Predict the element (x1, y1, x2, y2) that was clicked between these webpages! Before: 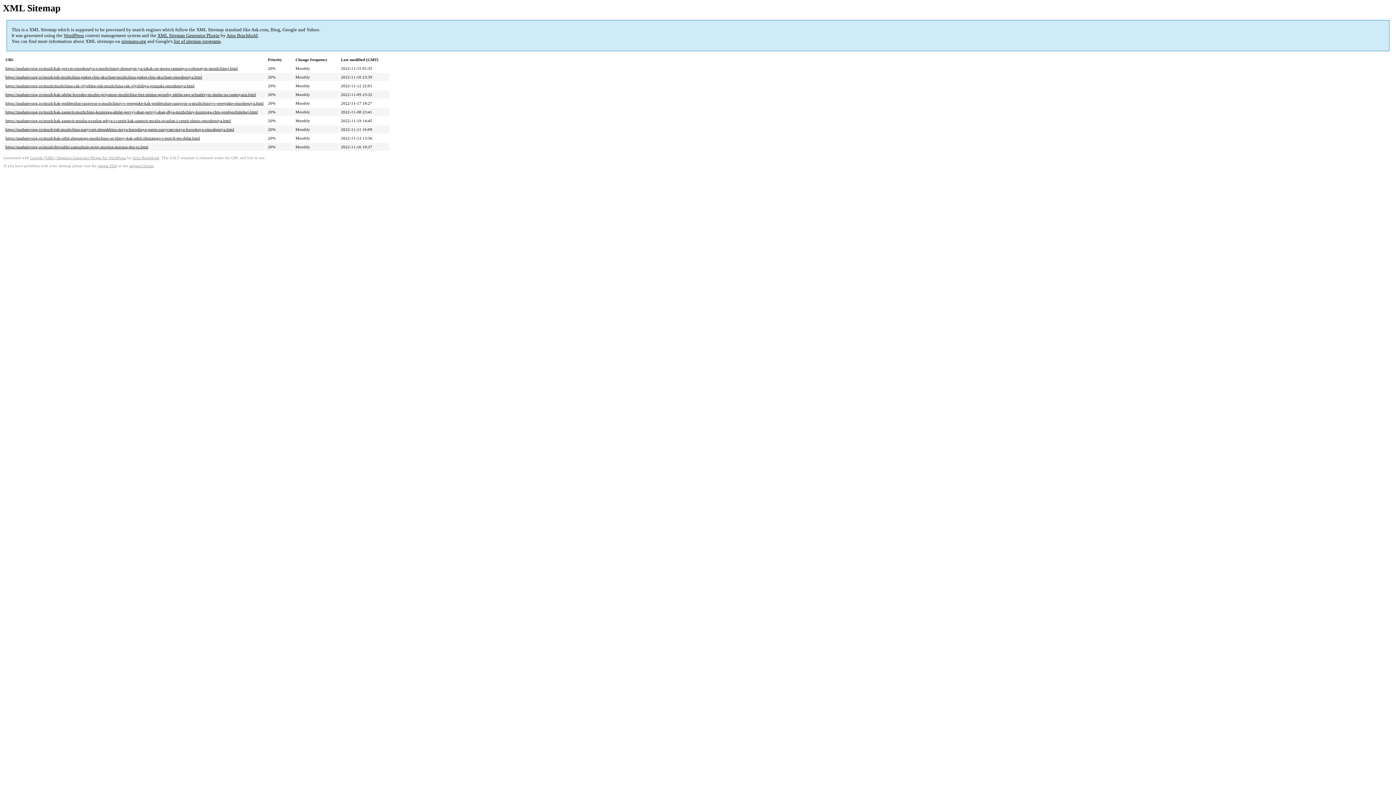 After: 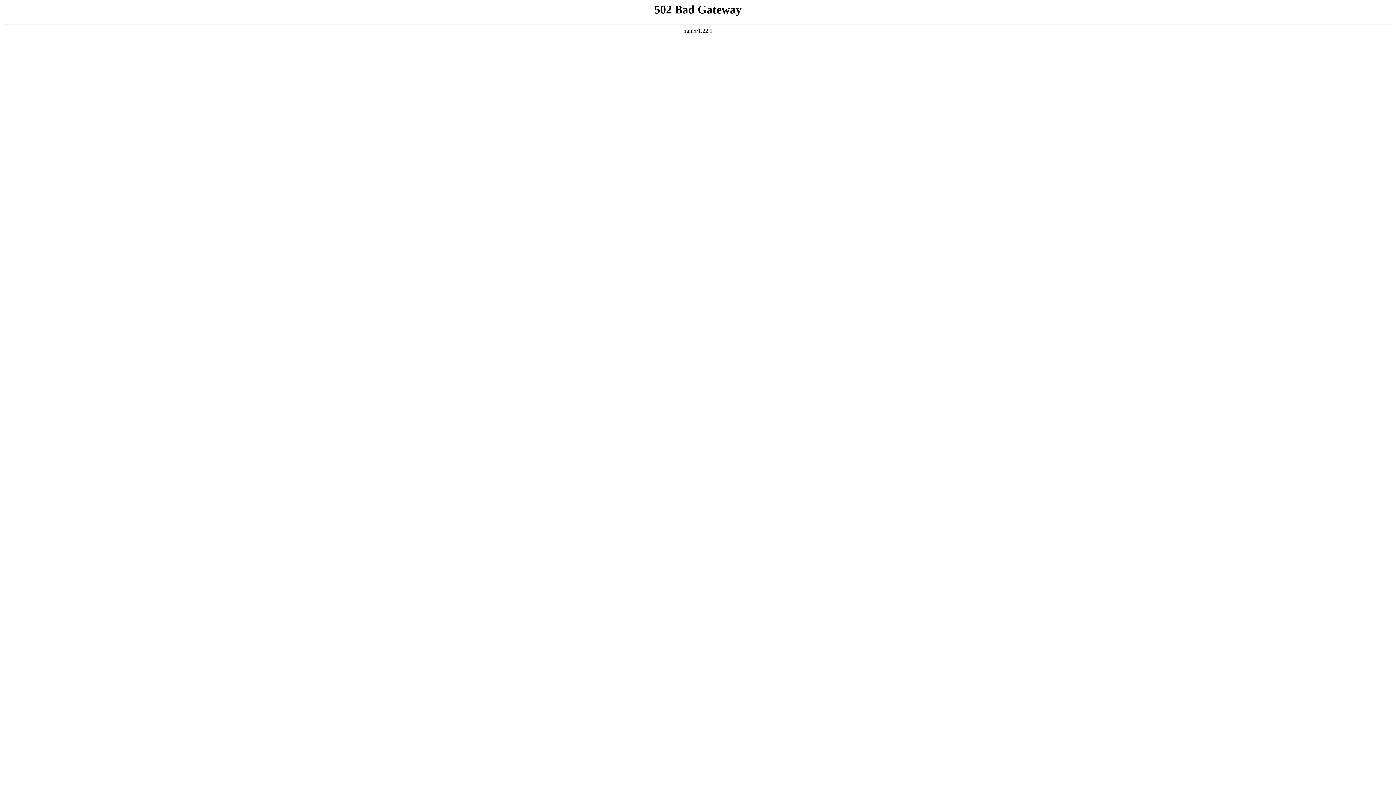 Action: bbox: (5, 92, 256, 96) label: https://madamvong.ru/muzh/kak-sdelat-horosho-muzhu-priyatnoe-muzhchine-bez-intima-sposoby-sdelat-ego-schastlivym-dazhe-na-rasstoyanii.html